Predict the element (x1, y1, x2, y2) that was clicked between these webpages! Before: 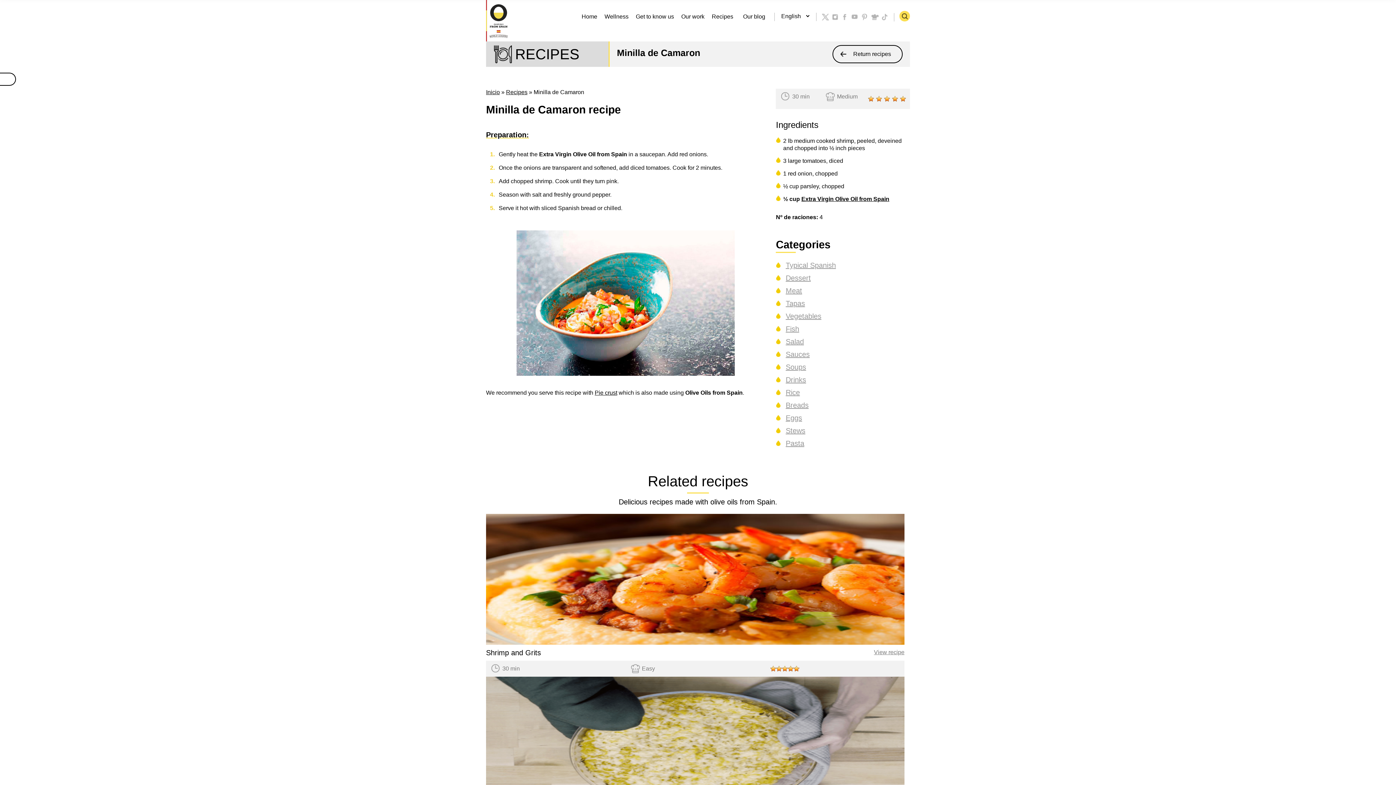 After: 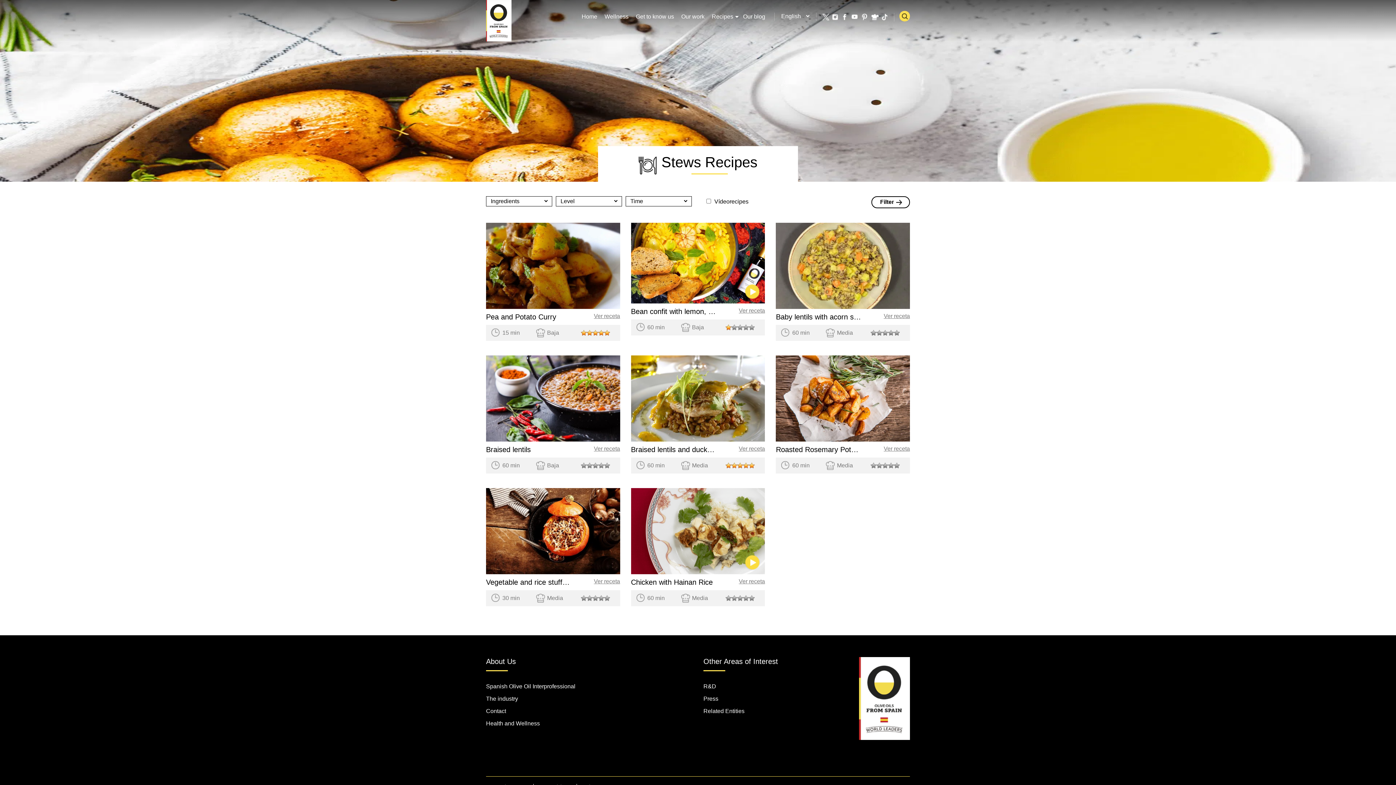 Action: bbox: (785, 426, 805, 434) label: Stews